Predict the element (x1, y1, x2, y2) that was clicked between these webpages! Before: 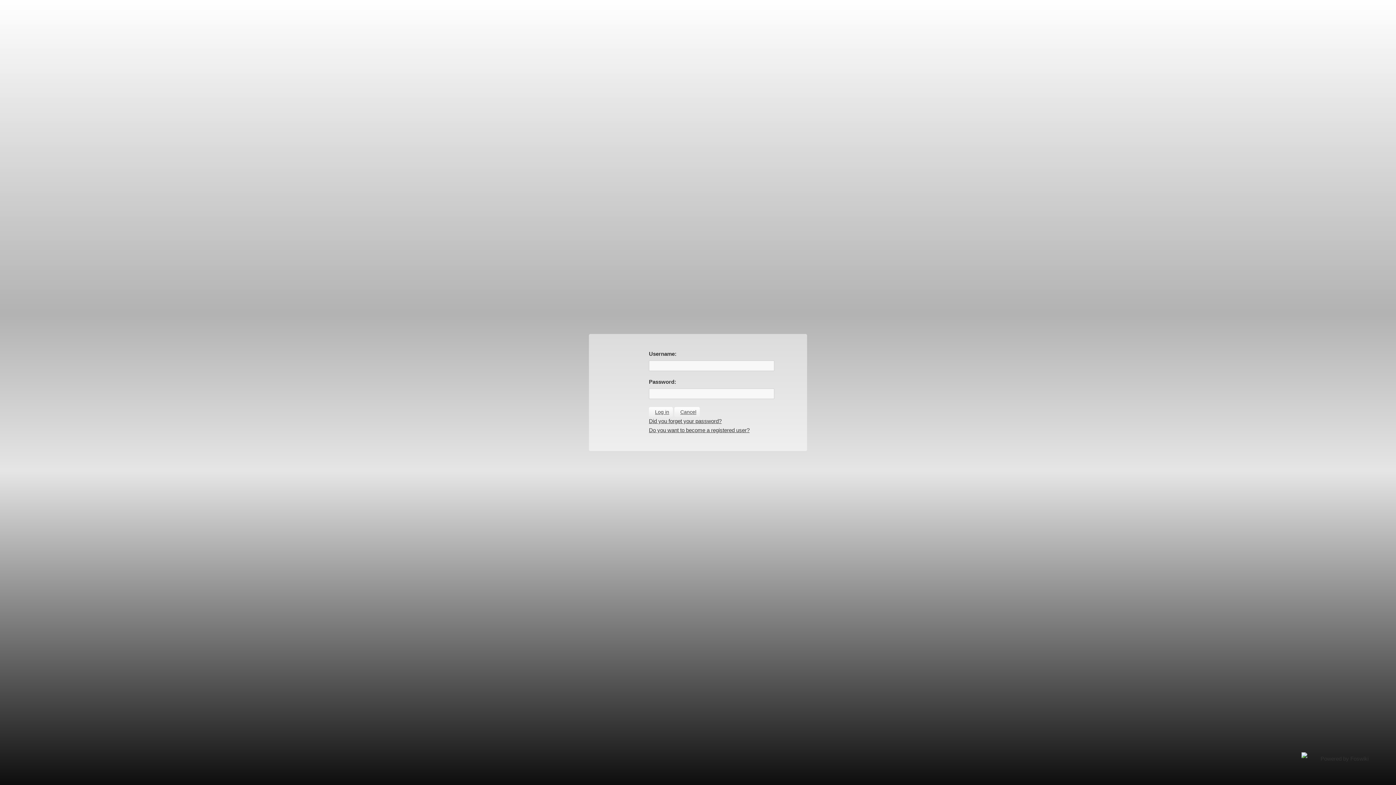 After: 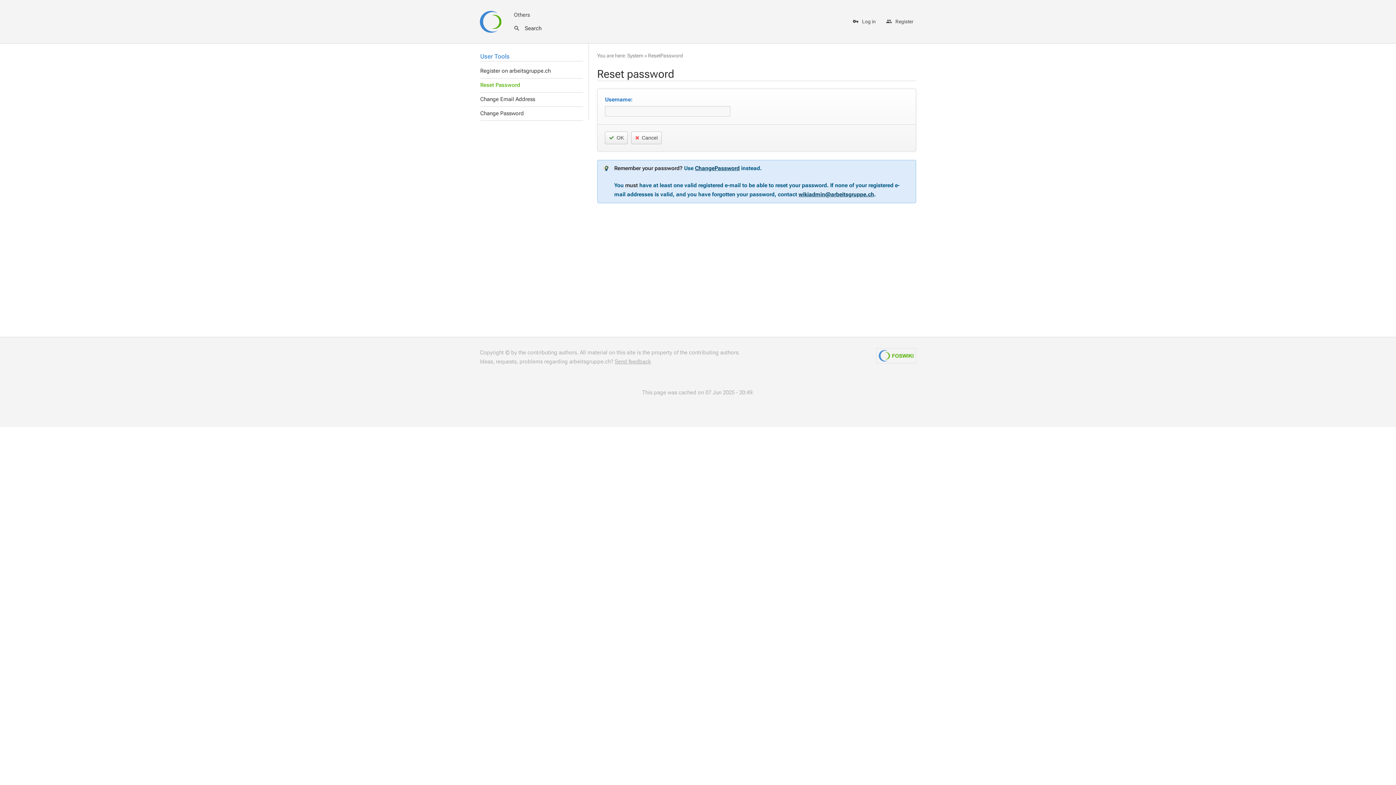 Action: label: Did you forget your password? bbox: (649, 418, 721, 424)